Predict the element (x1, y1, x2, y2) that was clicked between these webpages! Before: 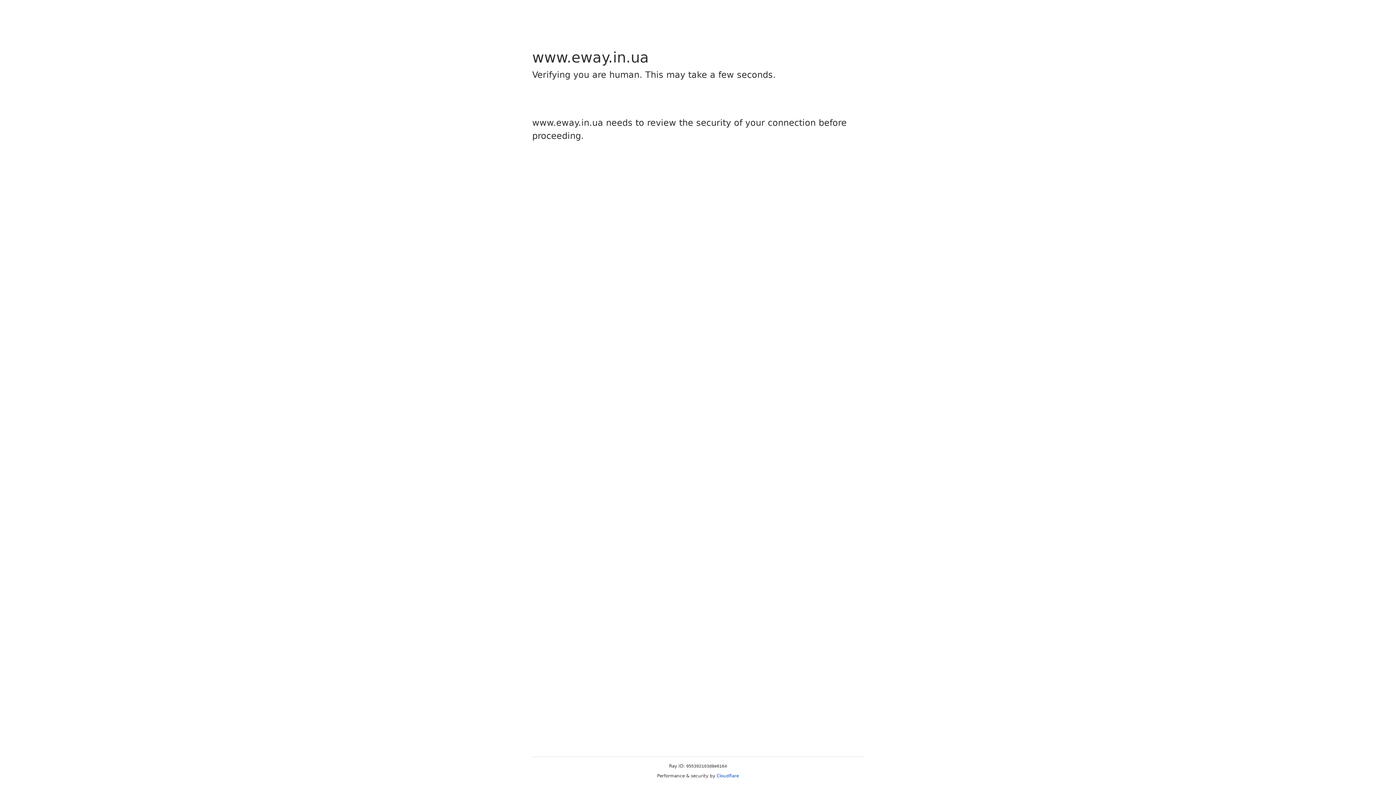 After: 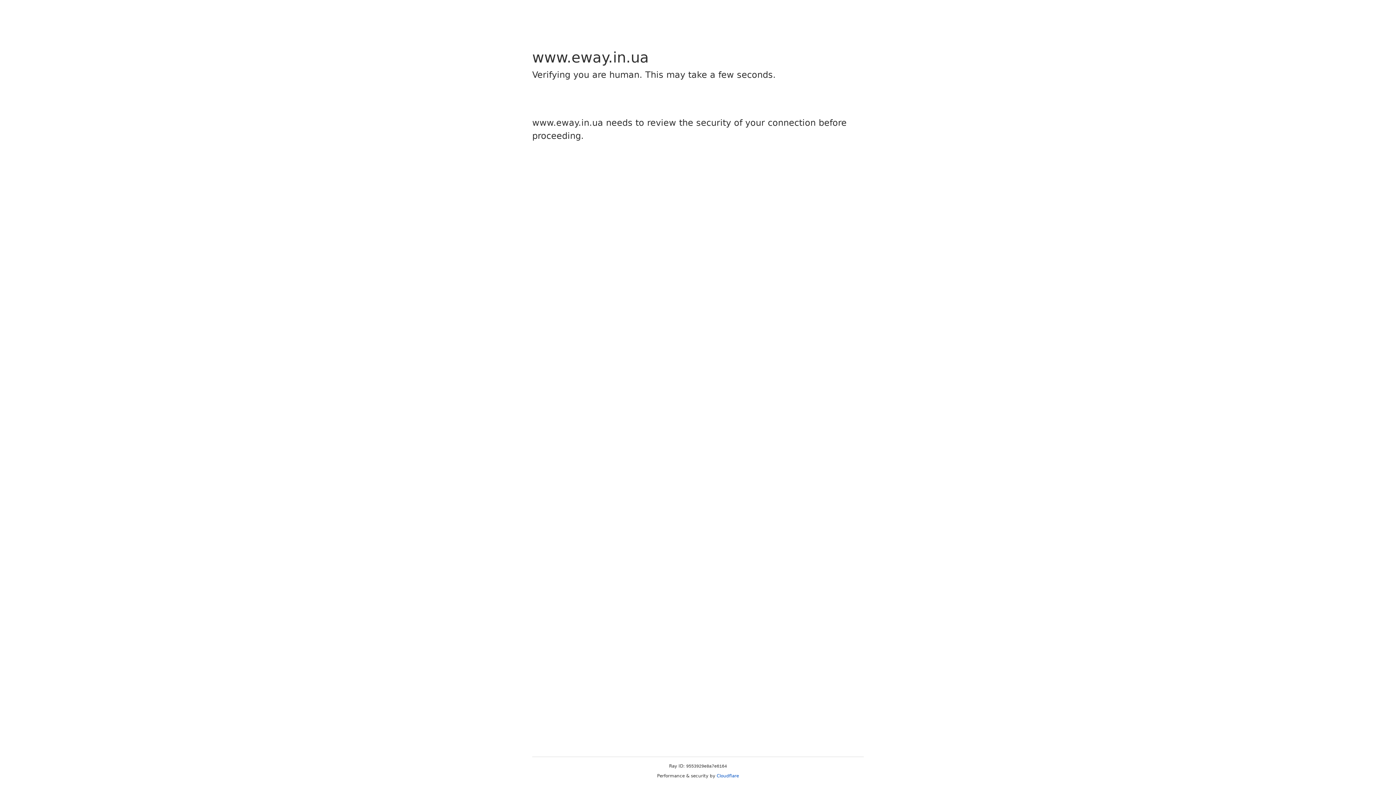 Action: label: Cloudflare bbox: (716, 773, 739, 778)